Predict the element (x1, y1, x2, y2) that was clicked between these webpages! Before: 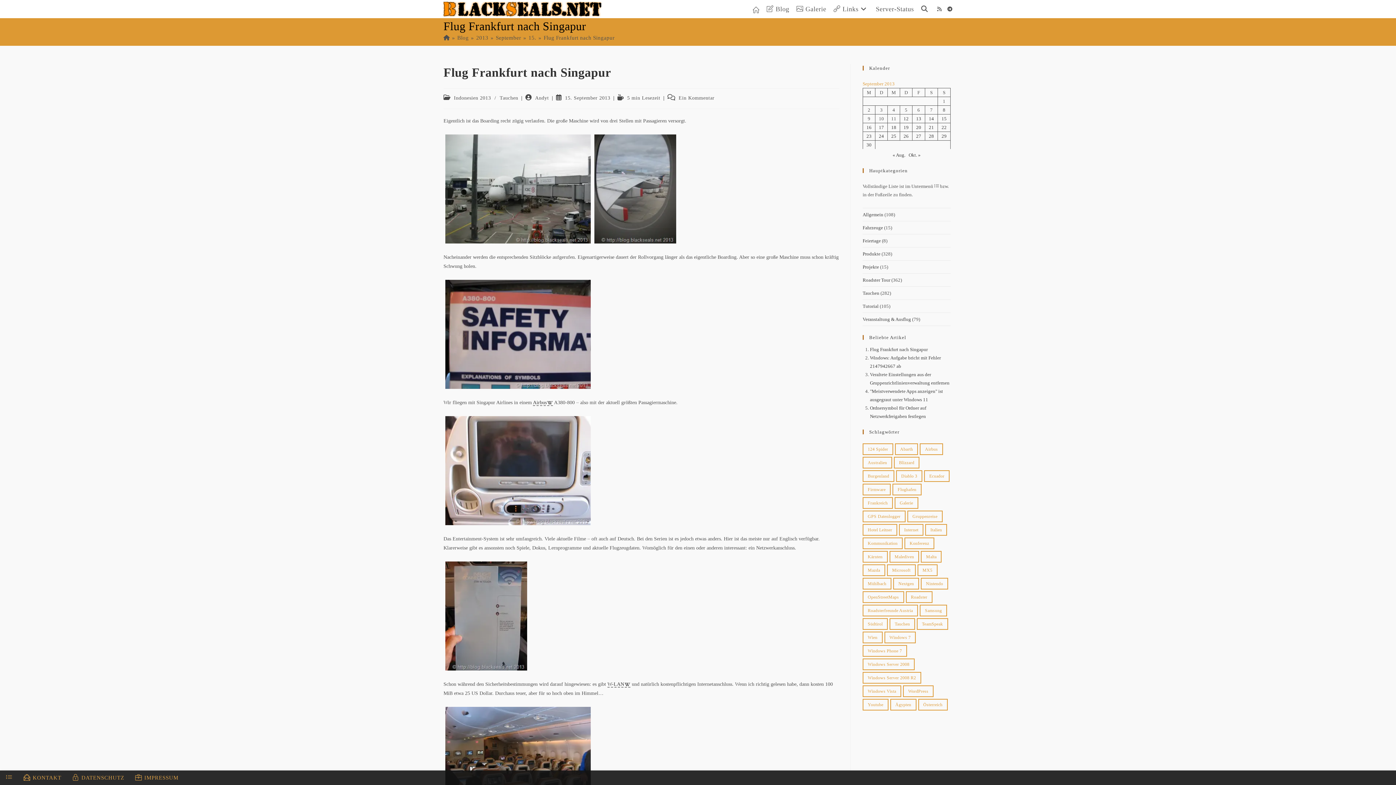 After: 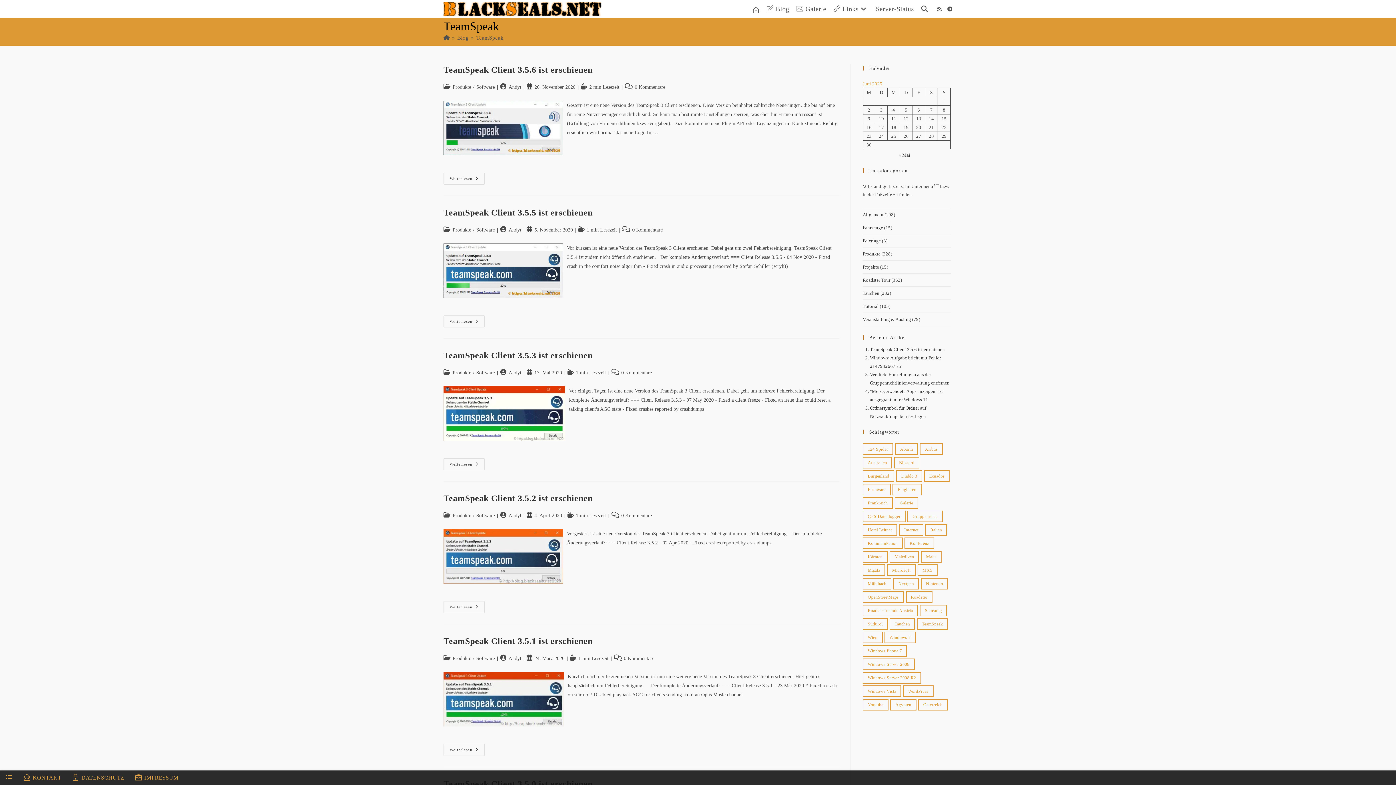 Action: bbox: (917, 618, 948, 630) label: TeamSpeak (57 Einträge)